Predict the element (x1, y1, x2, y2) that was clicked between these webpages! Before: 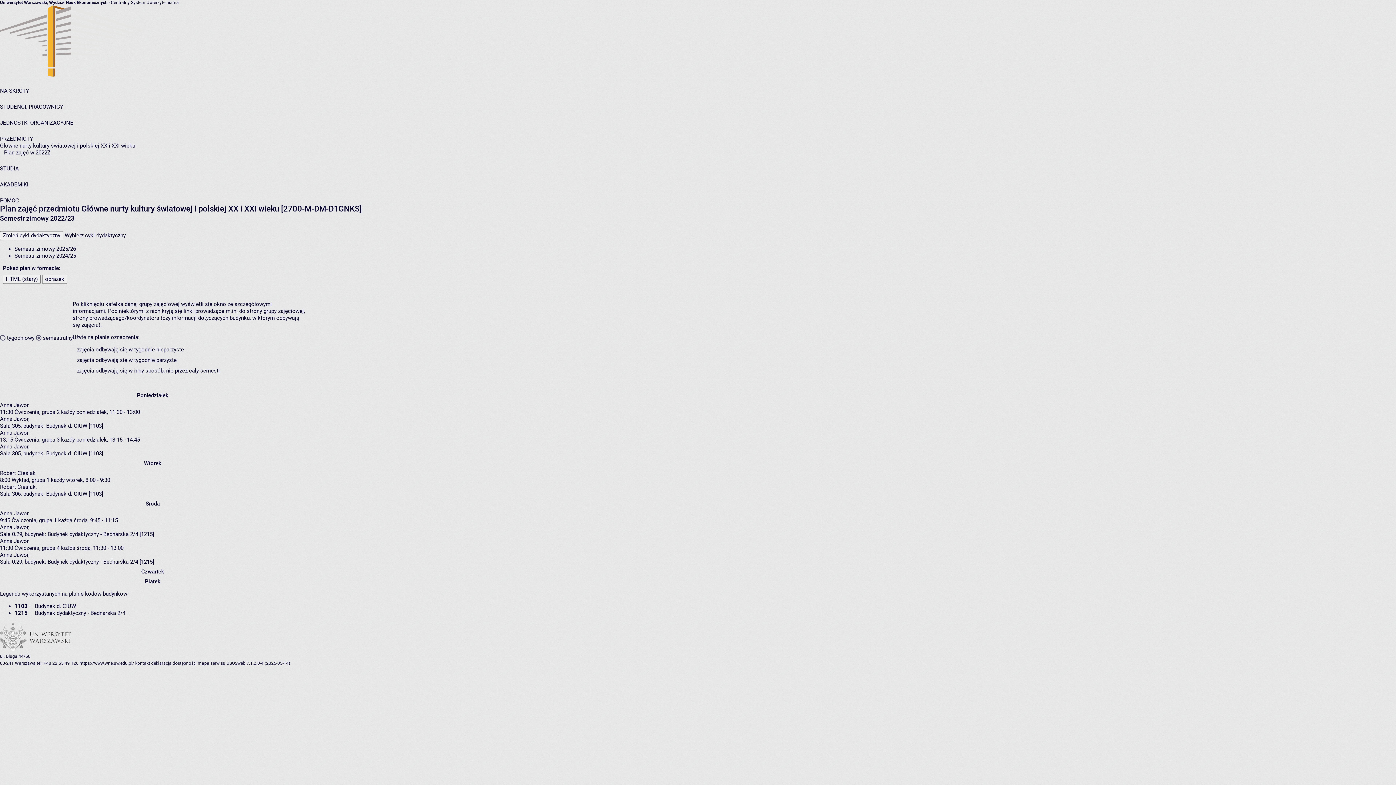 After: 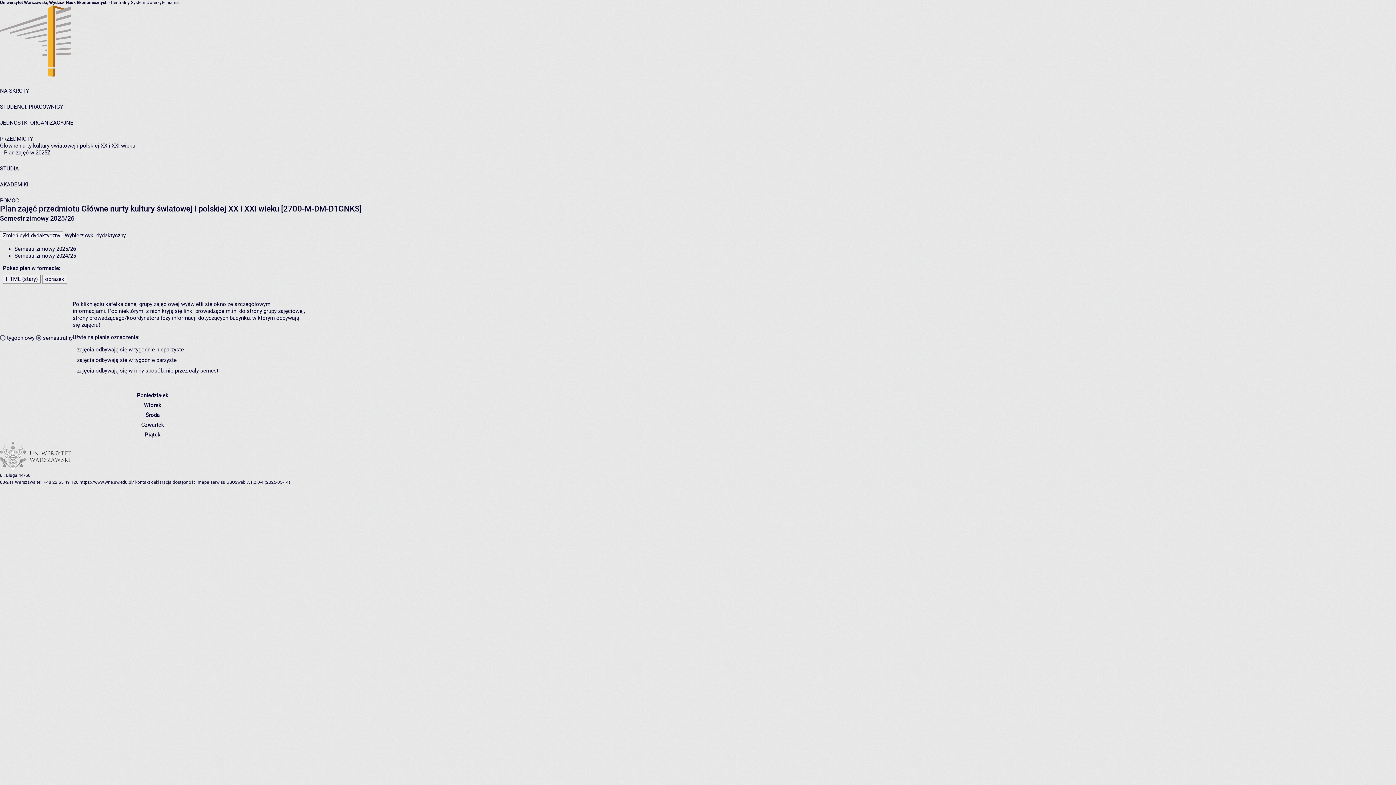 Action: bbox: (14, 245, 76, 252) label: Semestr zimowy 2025/26